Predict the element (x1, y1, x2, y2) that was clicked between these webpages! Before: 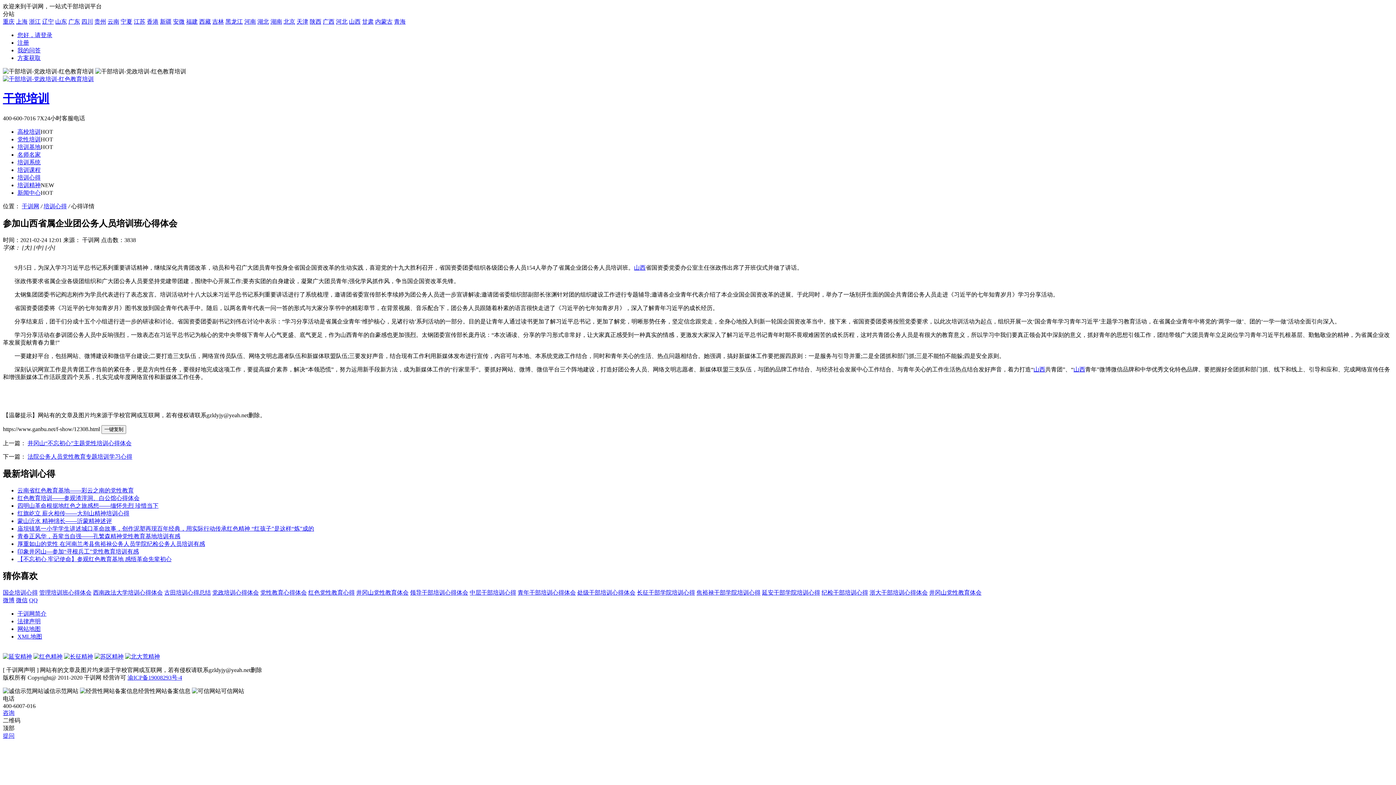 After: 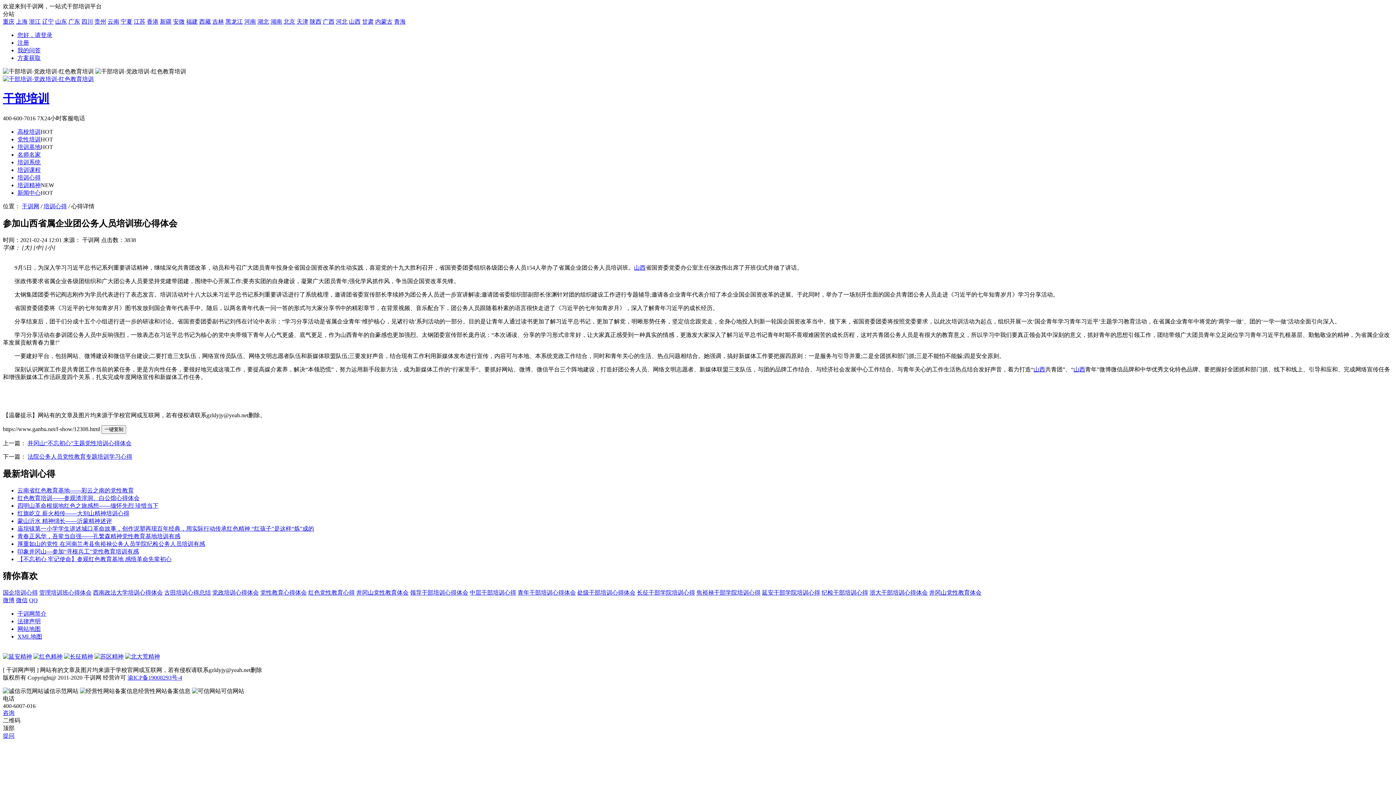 Action: label: 红色教育培训——参观渣滓洞、白公馆心得体会 bbox: (17, 495, 139, 501)